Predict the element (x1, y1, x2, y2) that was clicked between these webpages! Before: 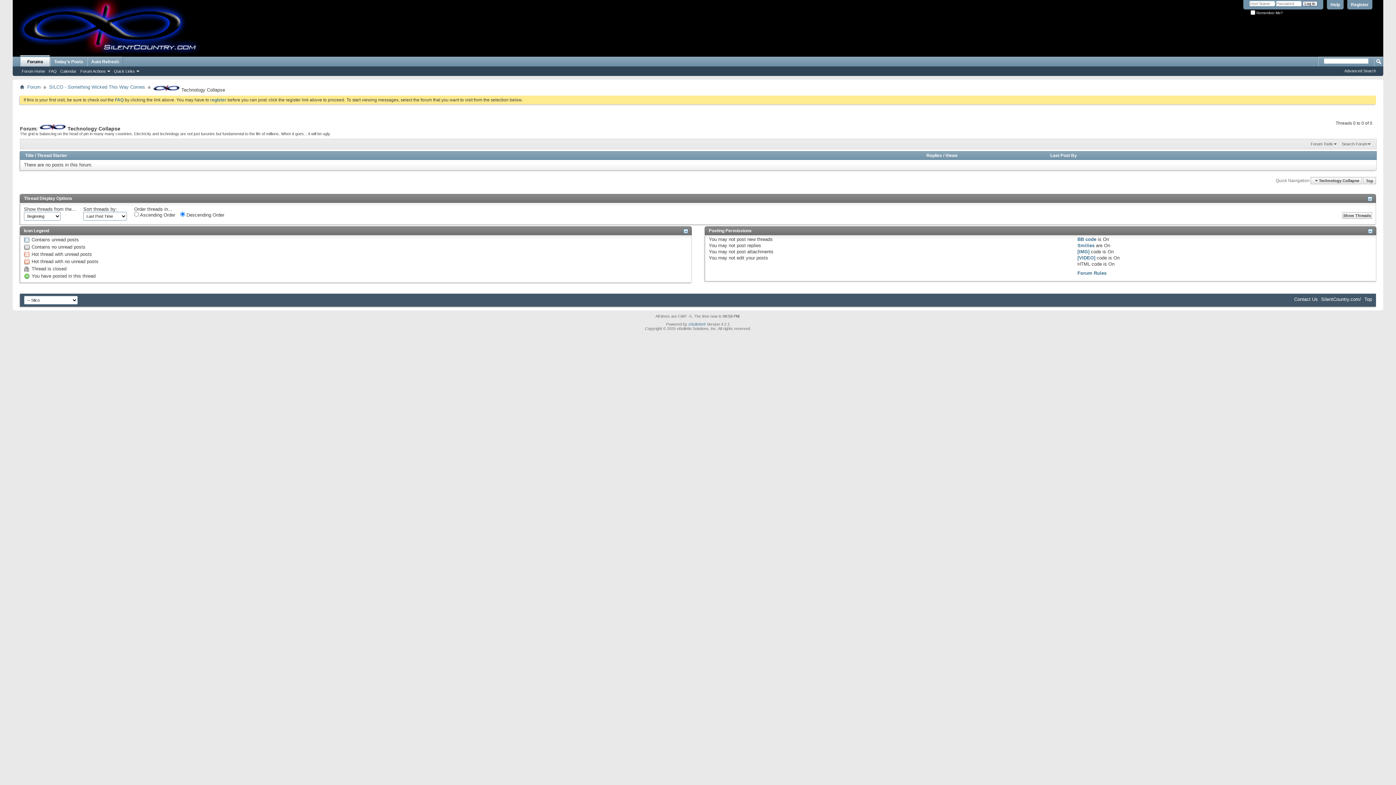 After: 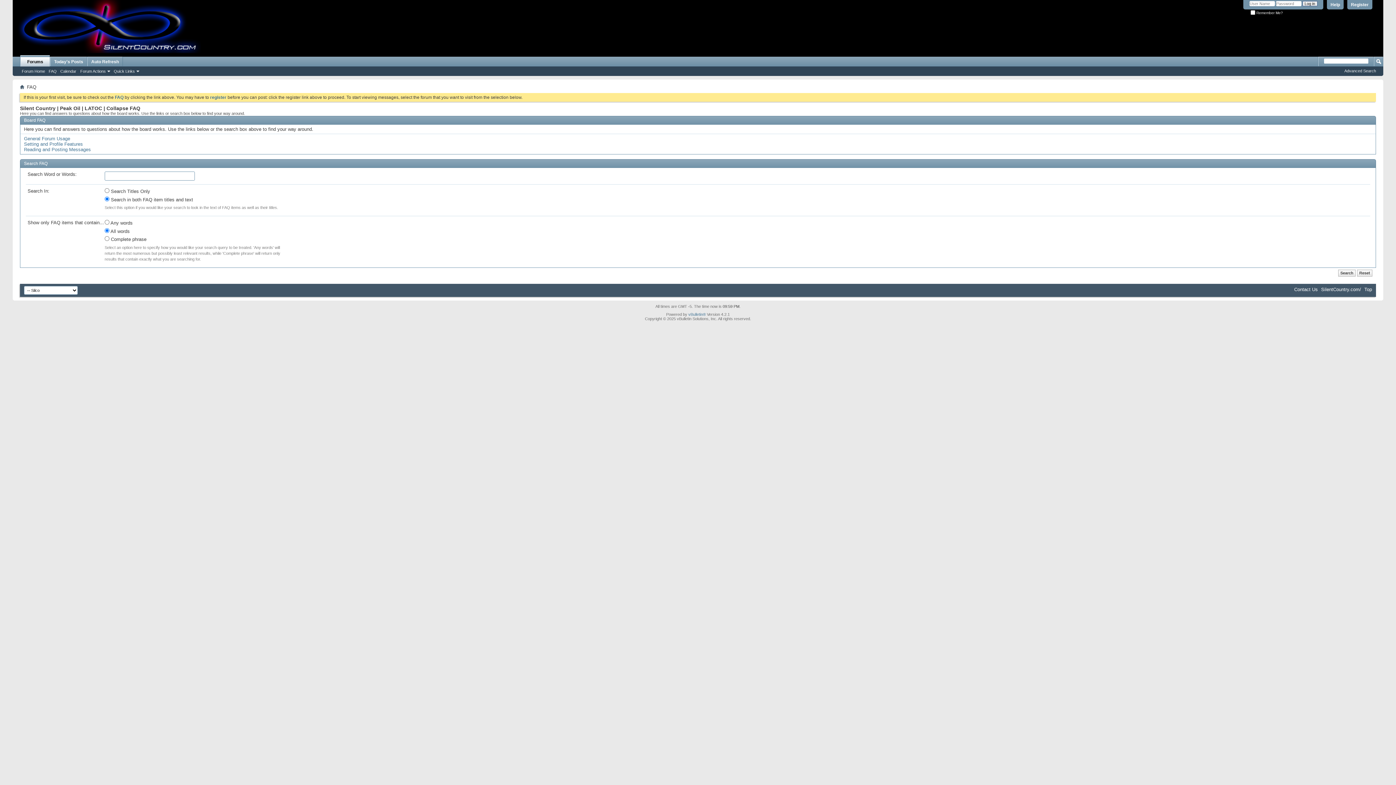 Action: bbox: (46, 68, 58, 74) label: FAQ